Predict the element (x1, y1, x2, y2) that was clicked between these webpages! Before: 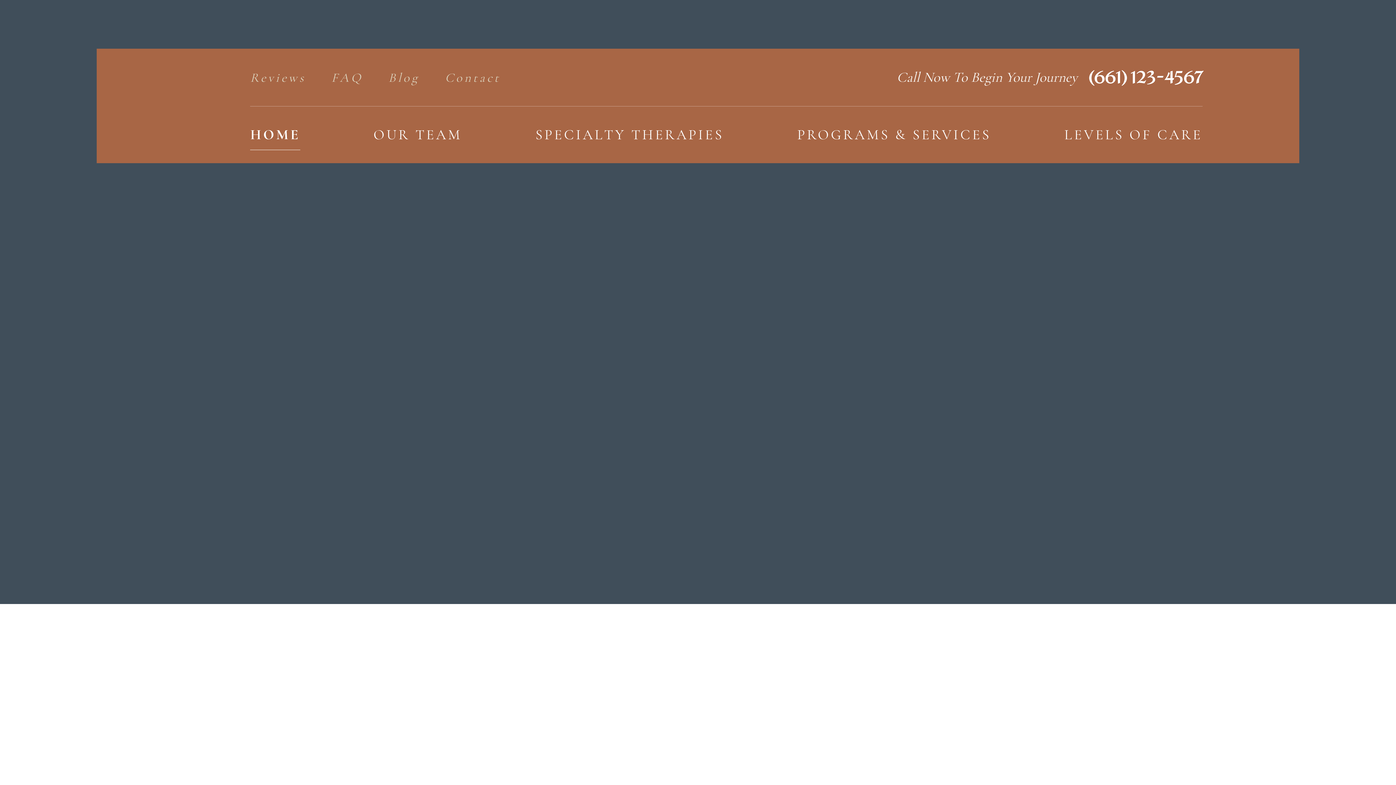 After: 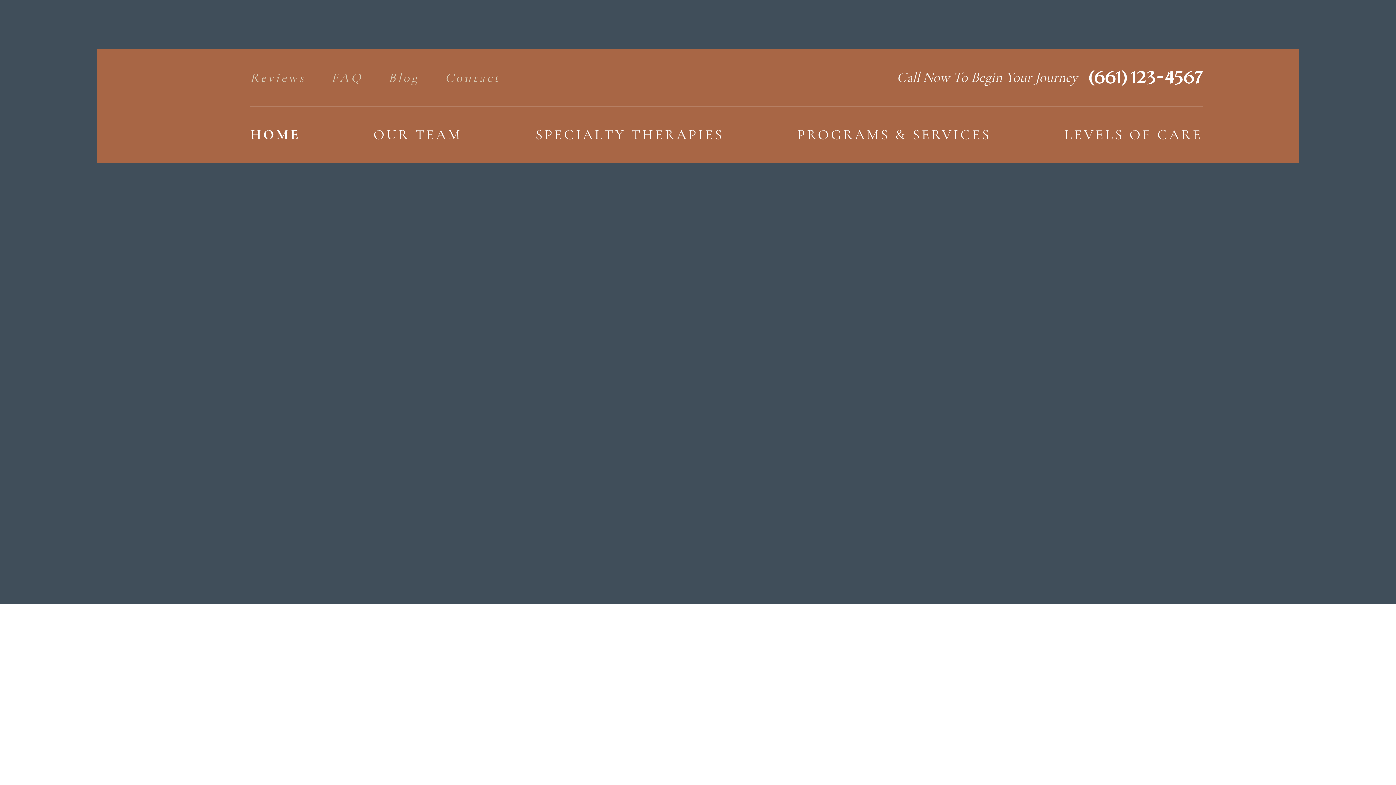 Action: bbox: (1064, 112, 1202, 157) label: LEVELS OF CARE